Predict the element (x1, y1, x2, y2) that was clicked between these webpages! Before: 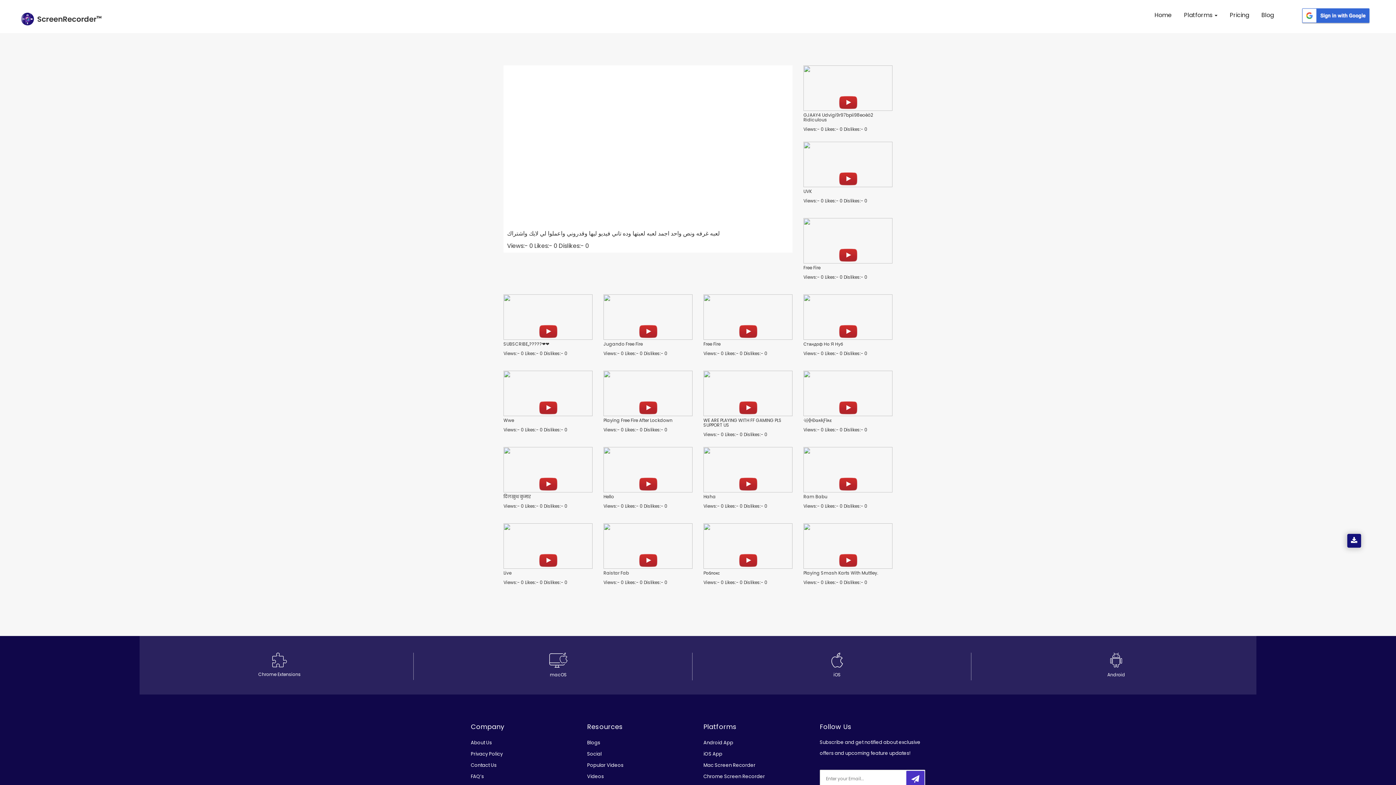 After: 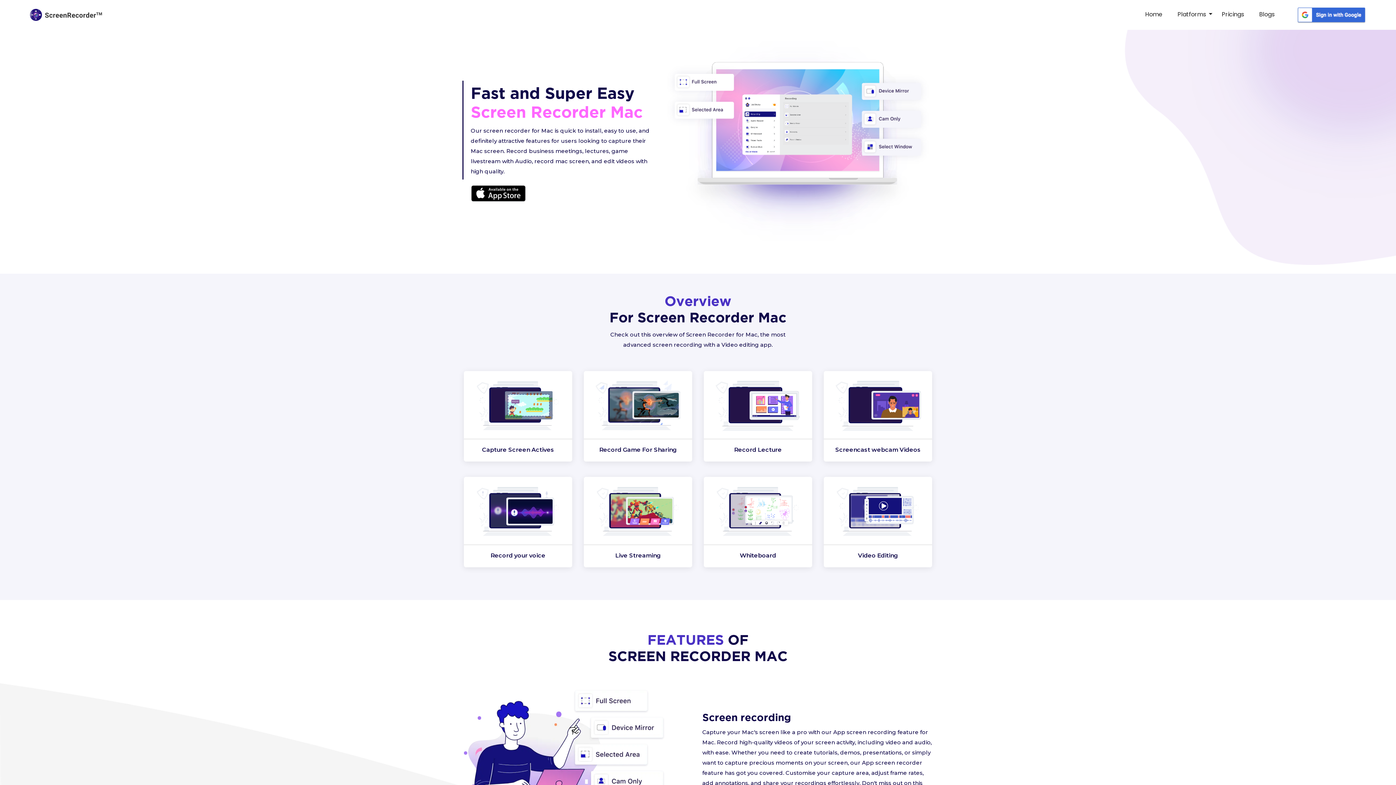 Action: bbox: (703, 762, 755, 769) label: Mac Screen Recorder